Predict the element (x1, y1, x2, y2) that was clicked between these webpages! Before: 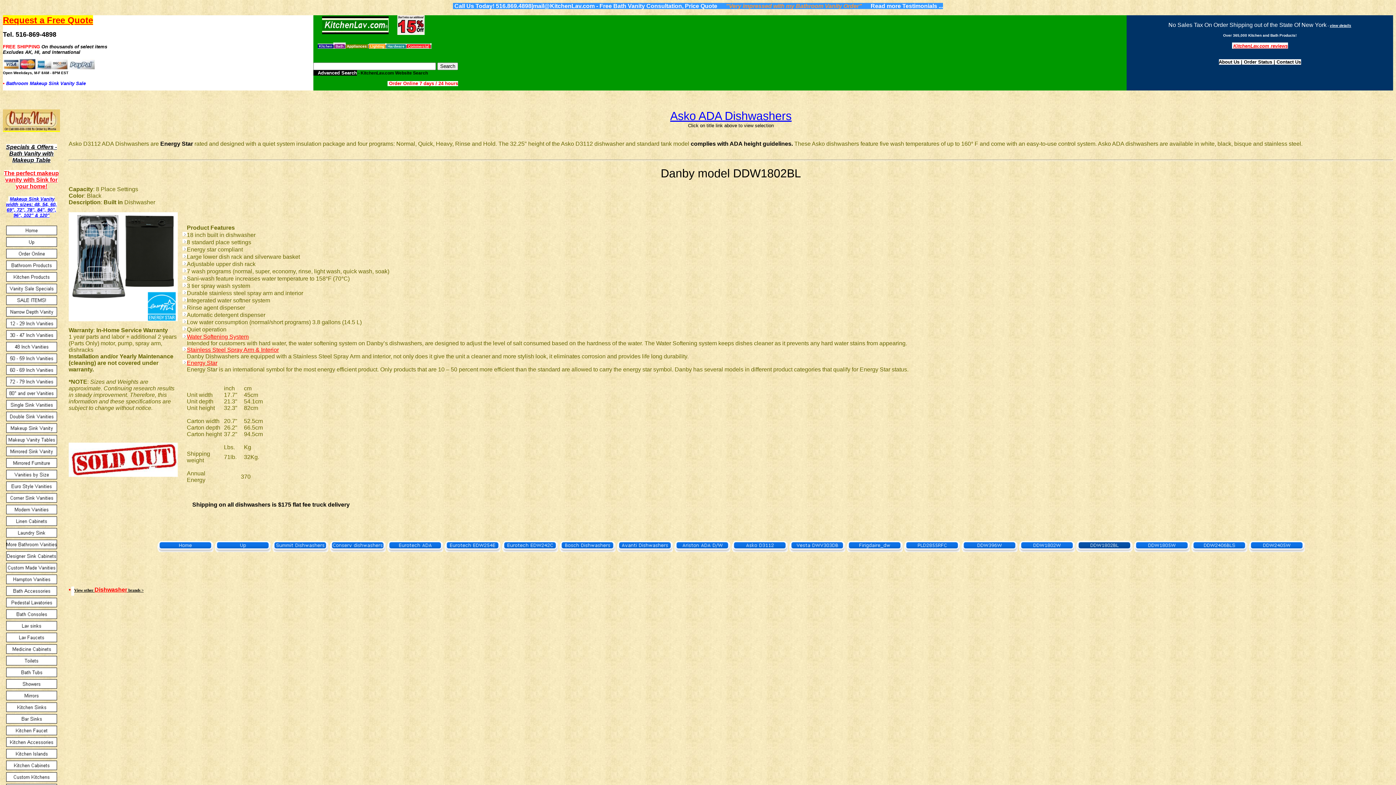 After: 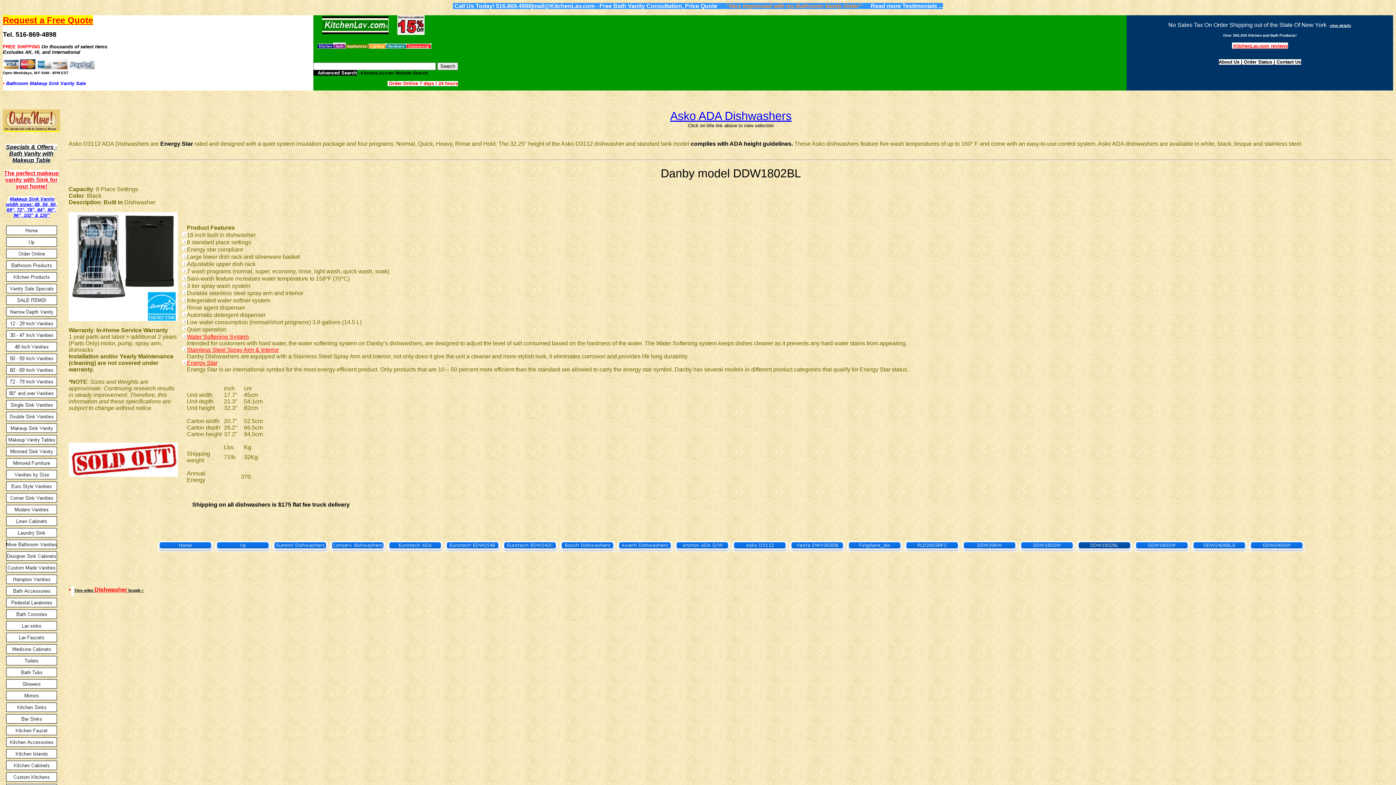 Action: bbox: (322, 29, 388, 35)